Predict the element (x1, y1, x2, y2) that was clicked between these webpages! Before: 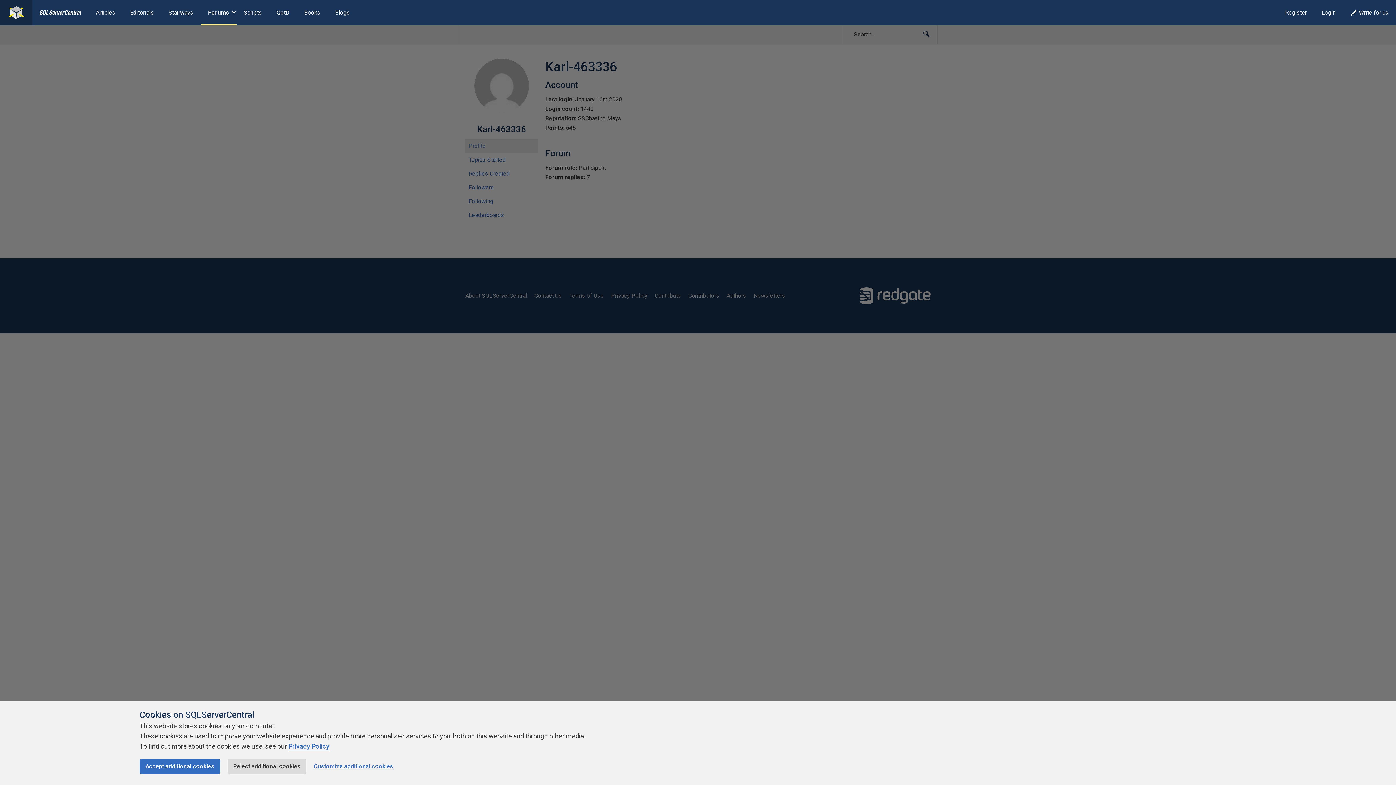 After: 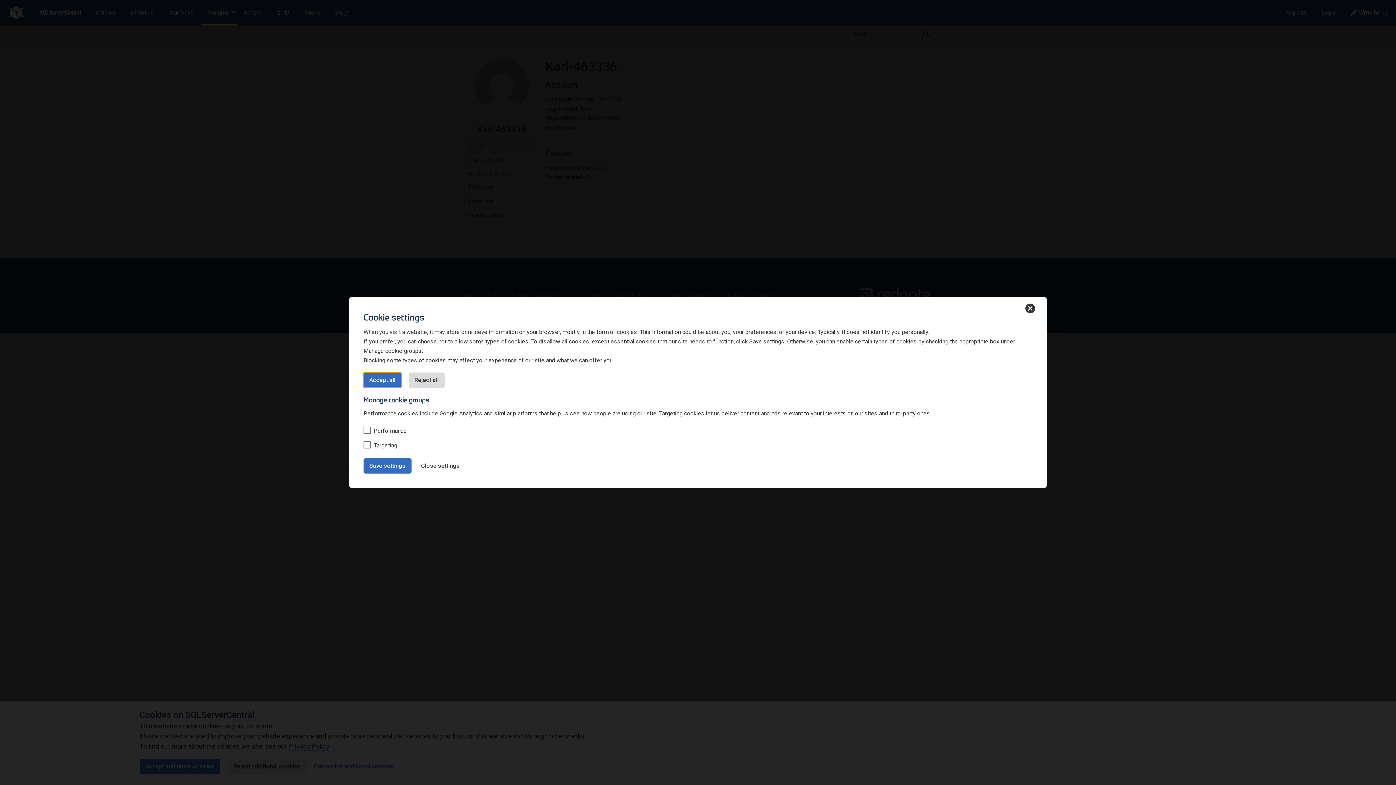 Action: label: Customize additional cookies bbox: (313, 763, 393, 770)